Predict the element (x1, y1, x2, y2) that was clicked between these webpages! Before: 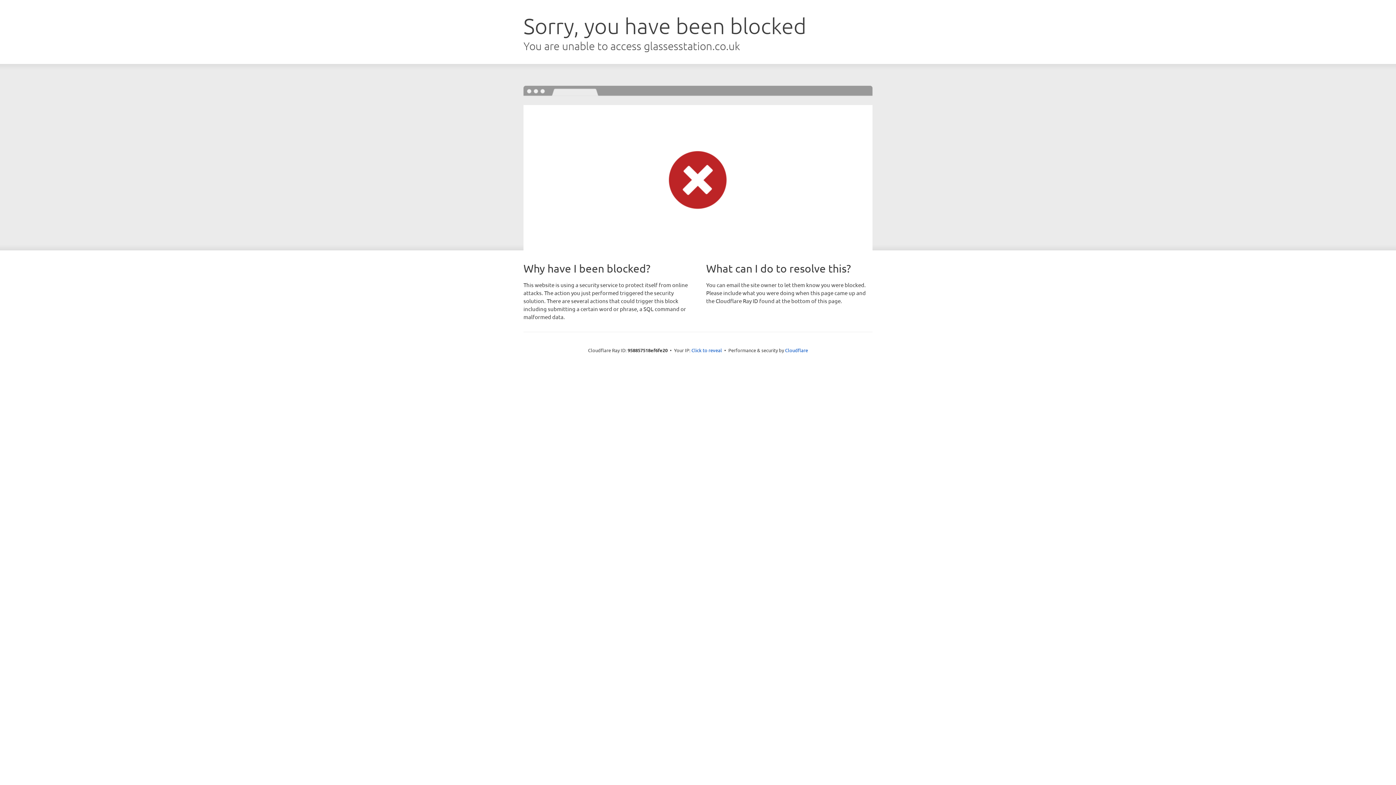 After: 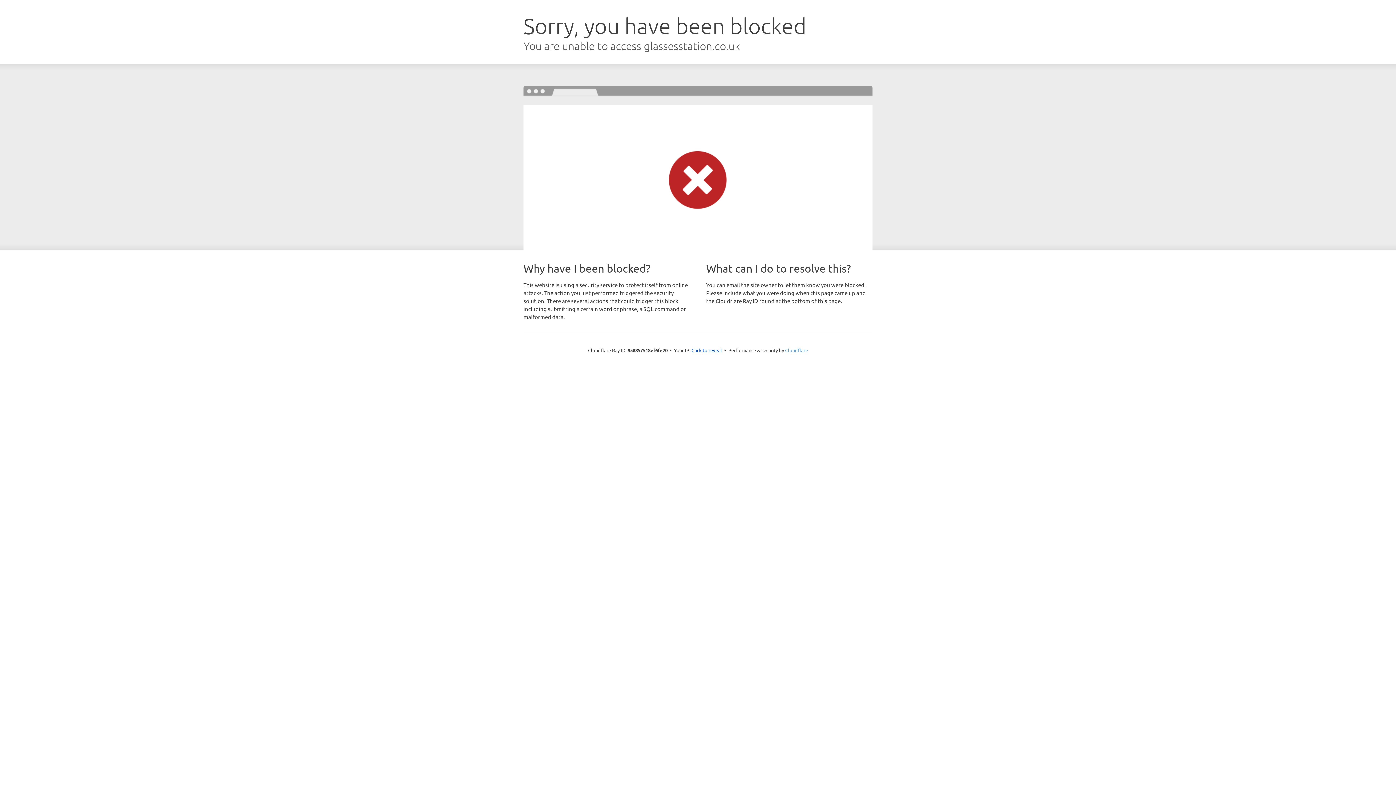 Action: bbox: (785, 347, 808, 353) label: Cloudflare